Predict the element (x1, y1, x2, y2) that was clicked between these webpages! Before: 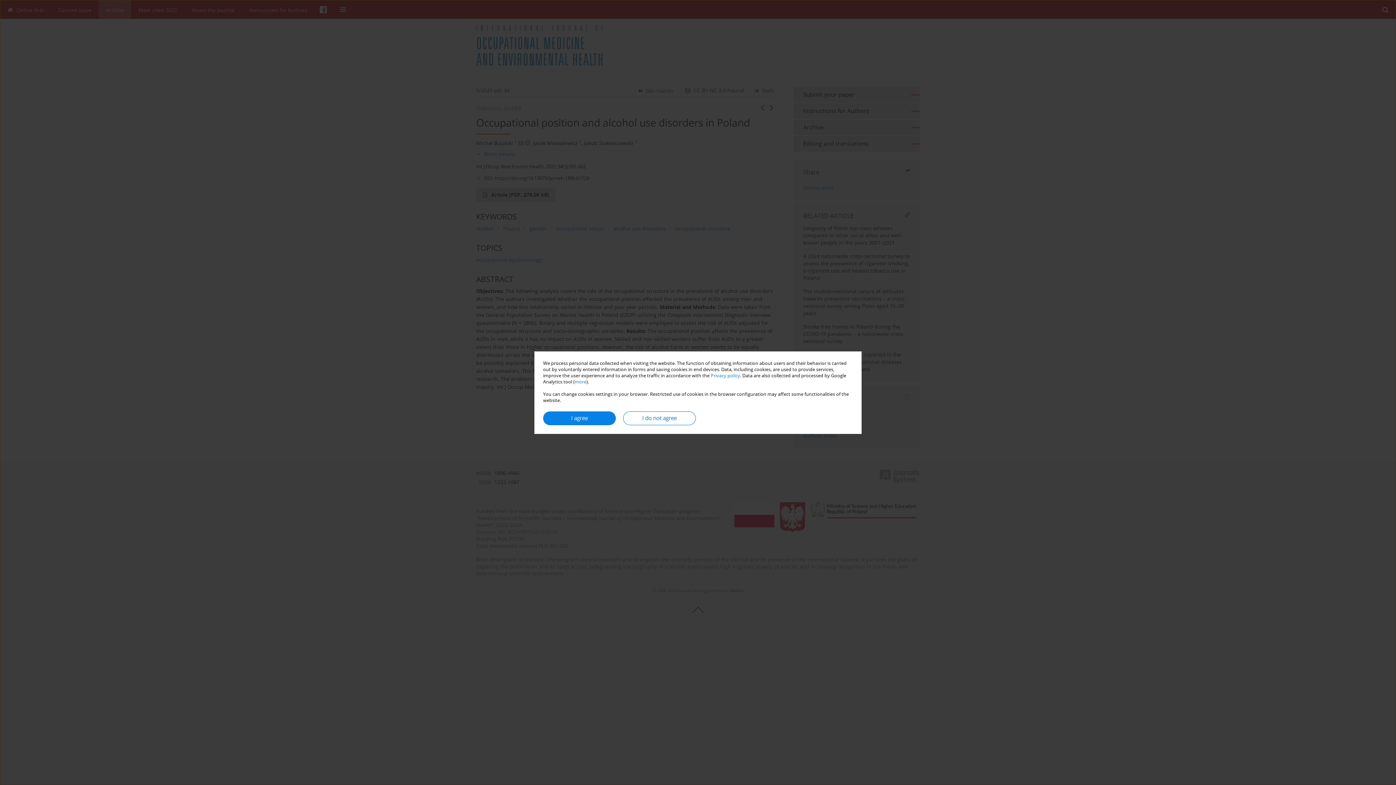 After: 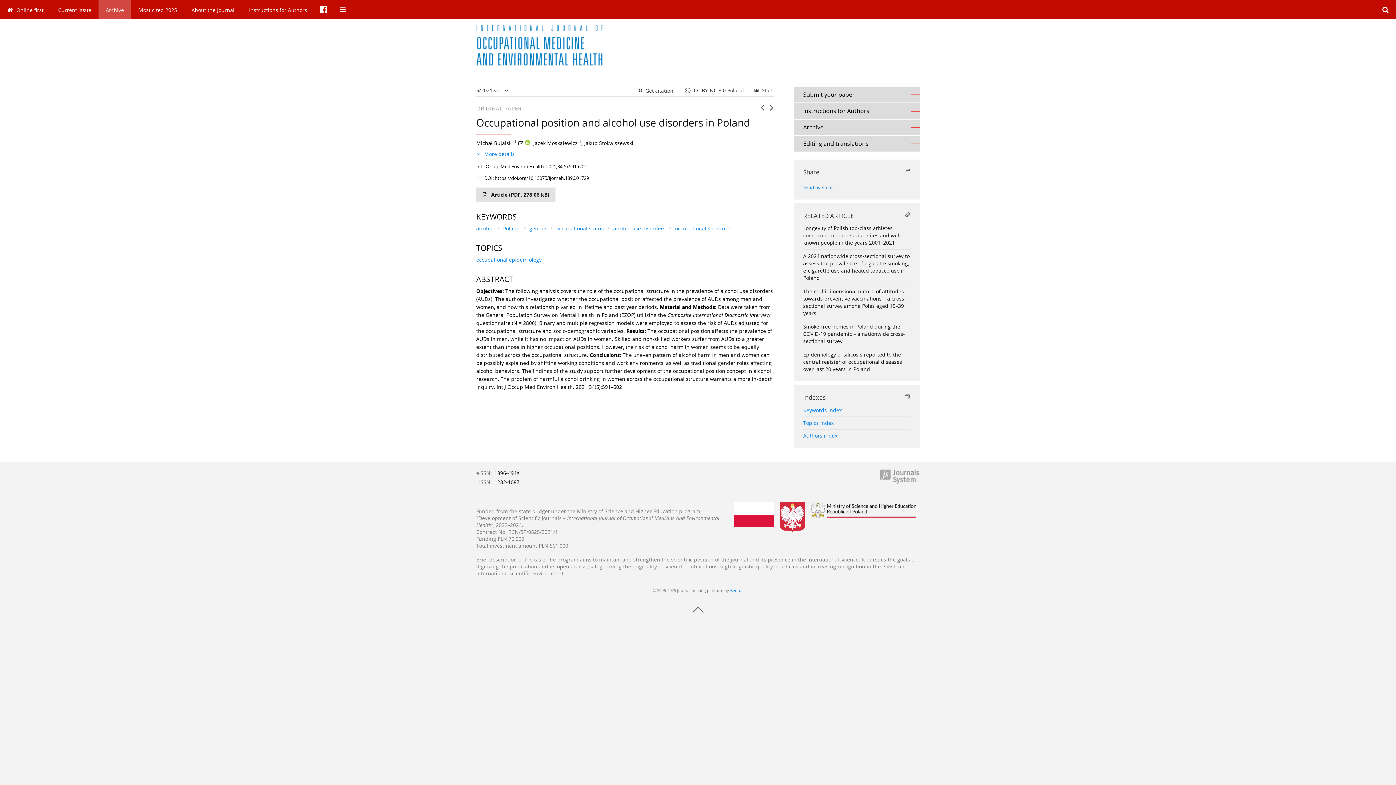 Action: bbox: (543, 411, 616, 425) label: I agree